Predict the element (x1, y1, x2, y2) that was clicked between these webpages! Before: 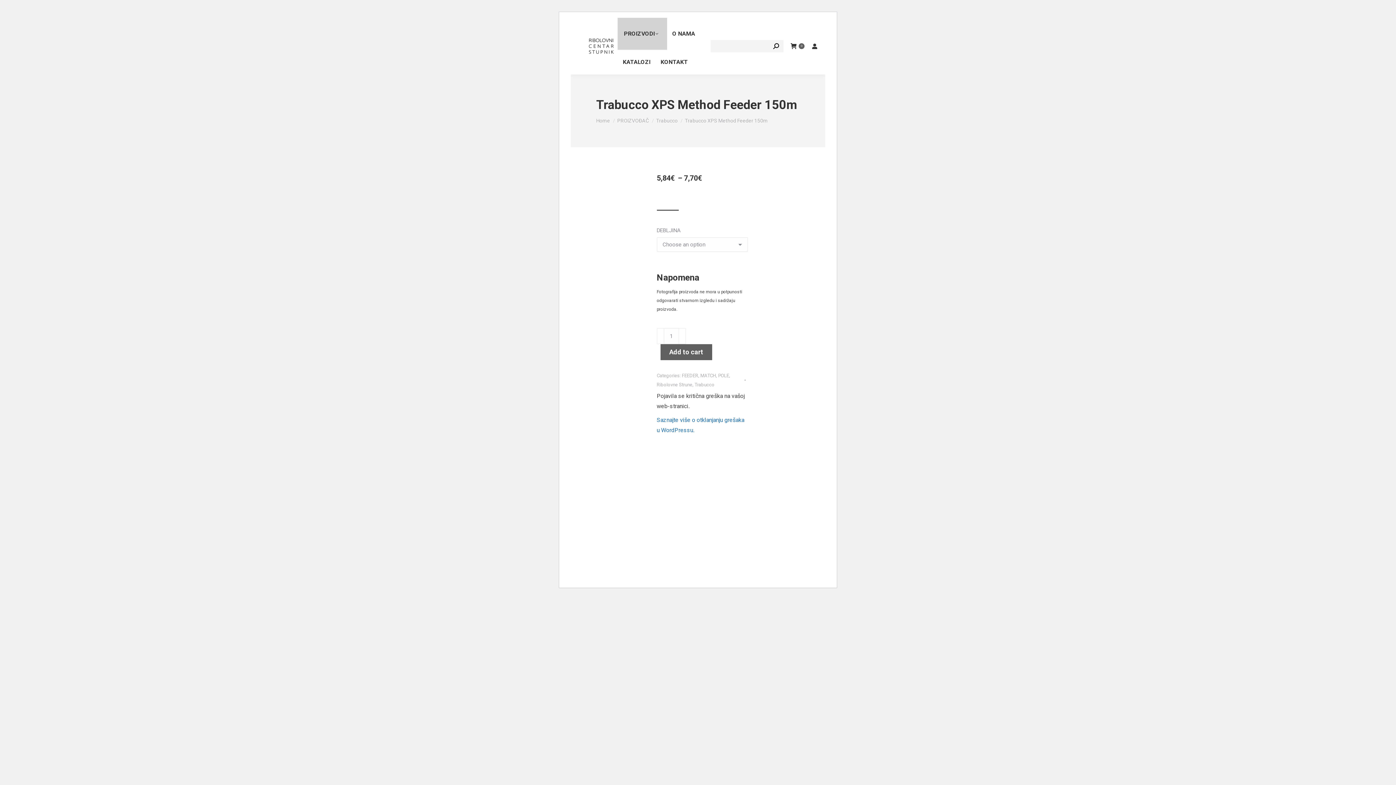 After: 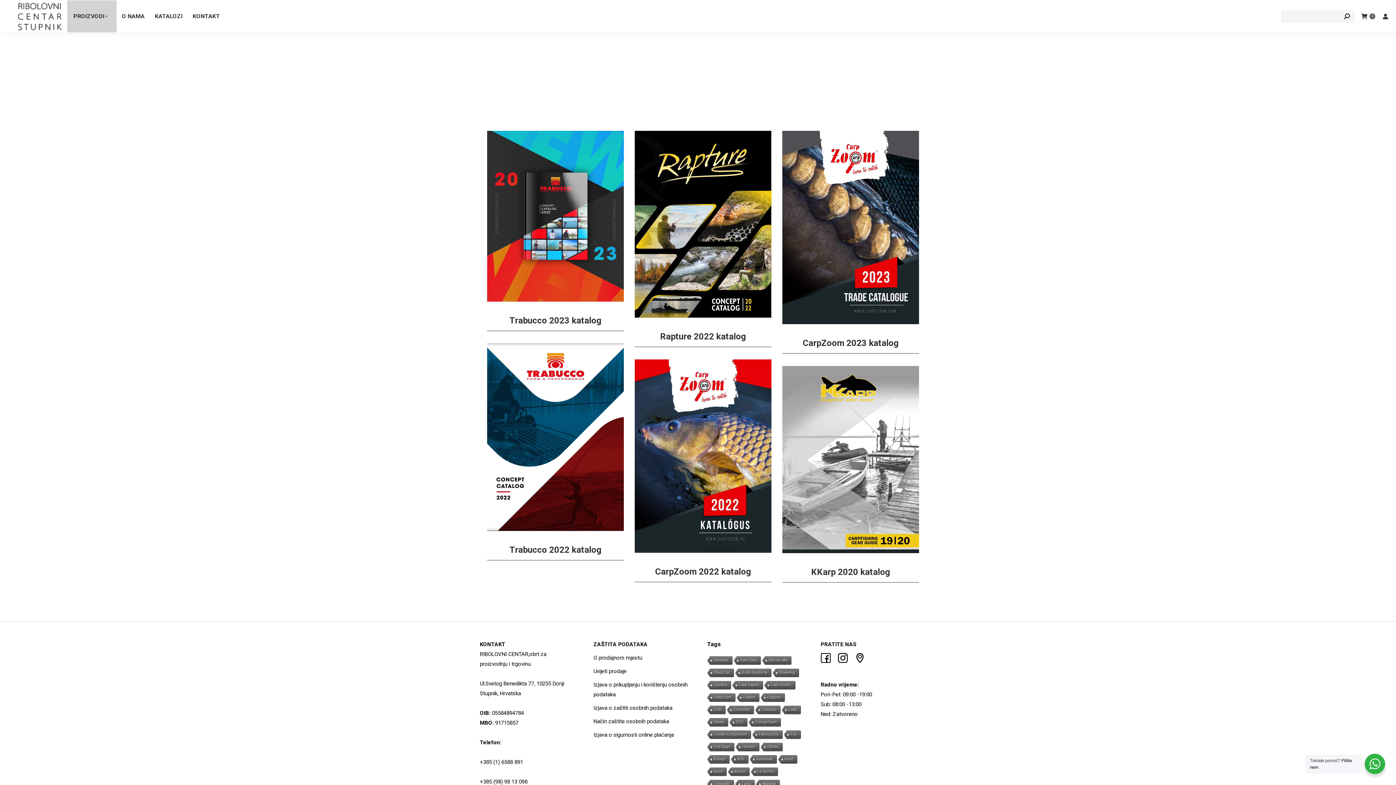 Action: label: KATALOZI bbox: (620, 57, 653, 67)